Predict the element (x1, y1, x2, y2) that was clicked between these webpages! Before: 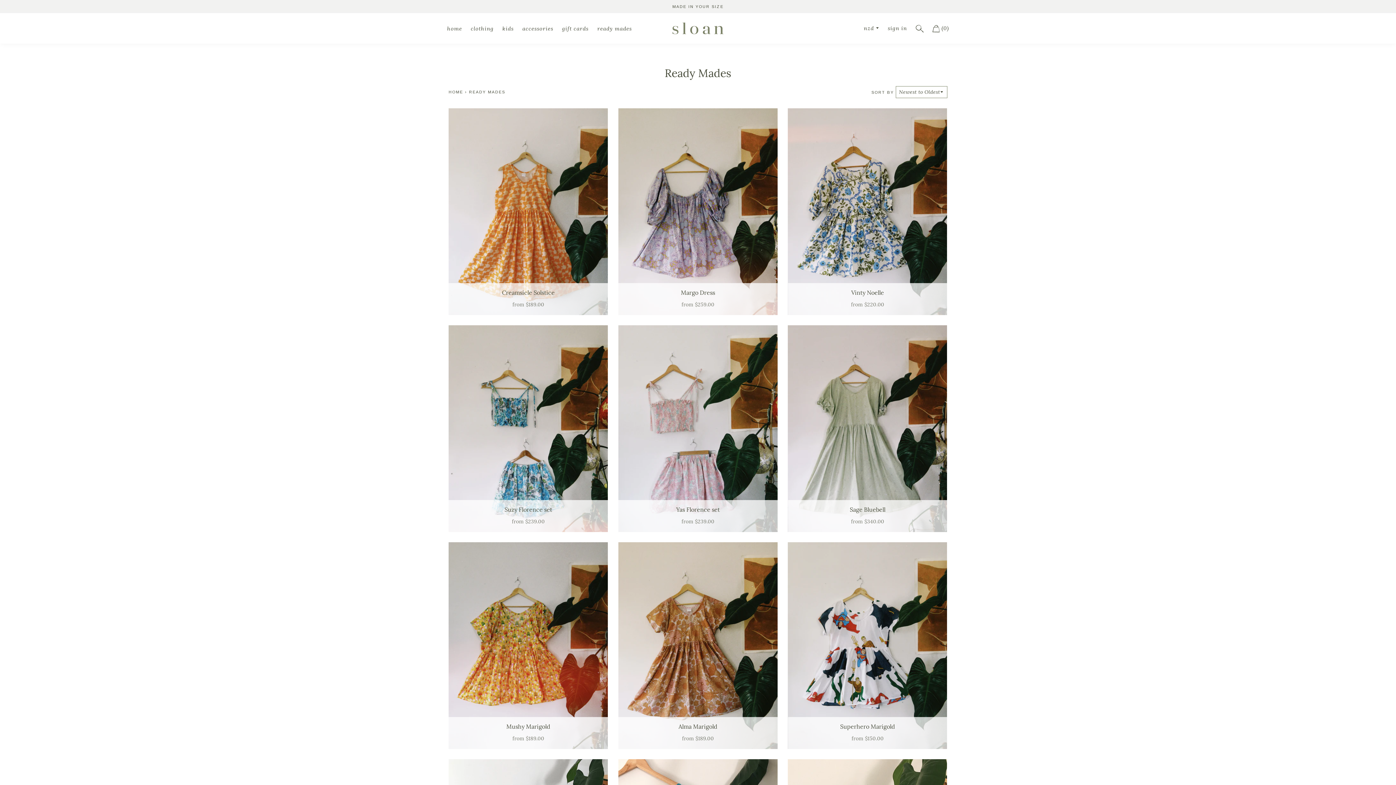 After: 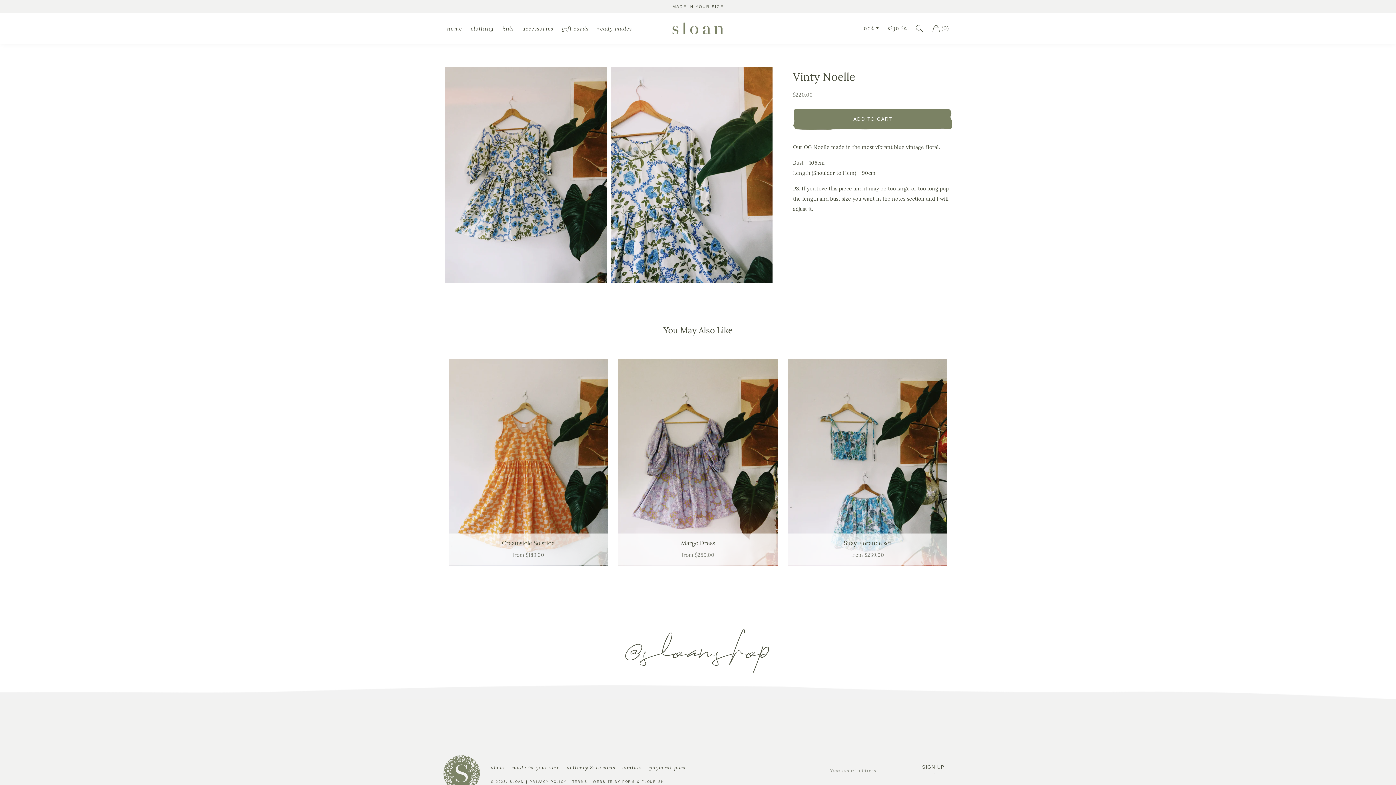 Action: label: Vinty Noelle

from $220.00 bbox: (793, 283, 942, 309)